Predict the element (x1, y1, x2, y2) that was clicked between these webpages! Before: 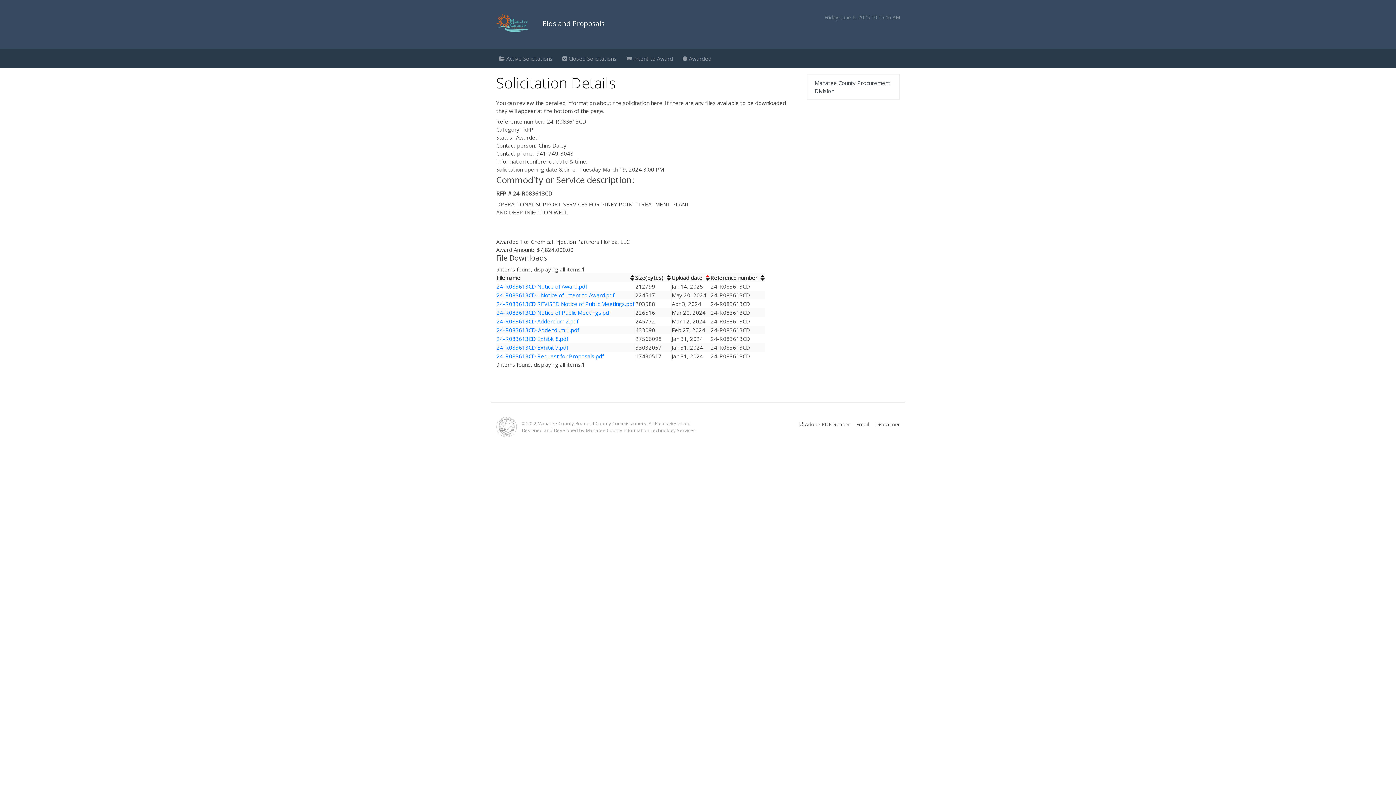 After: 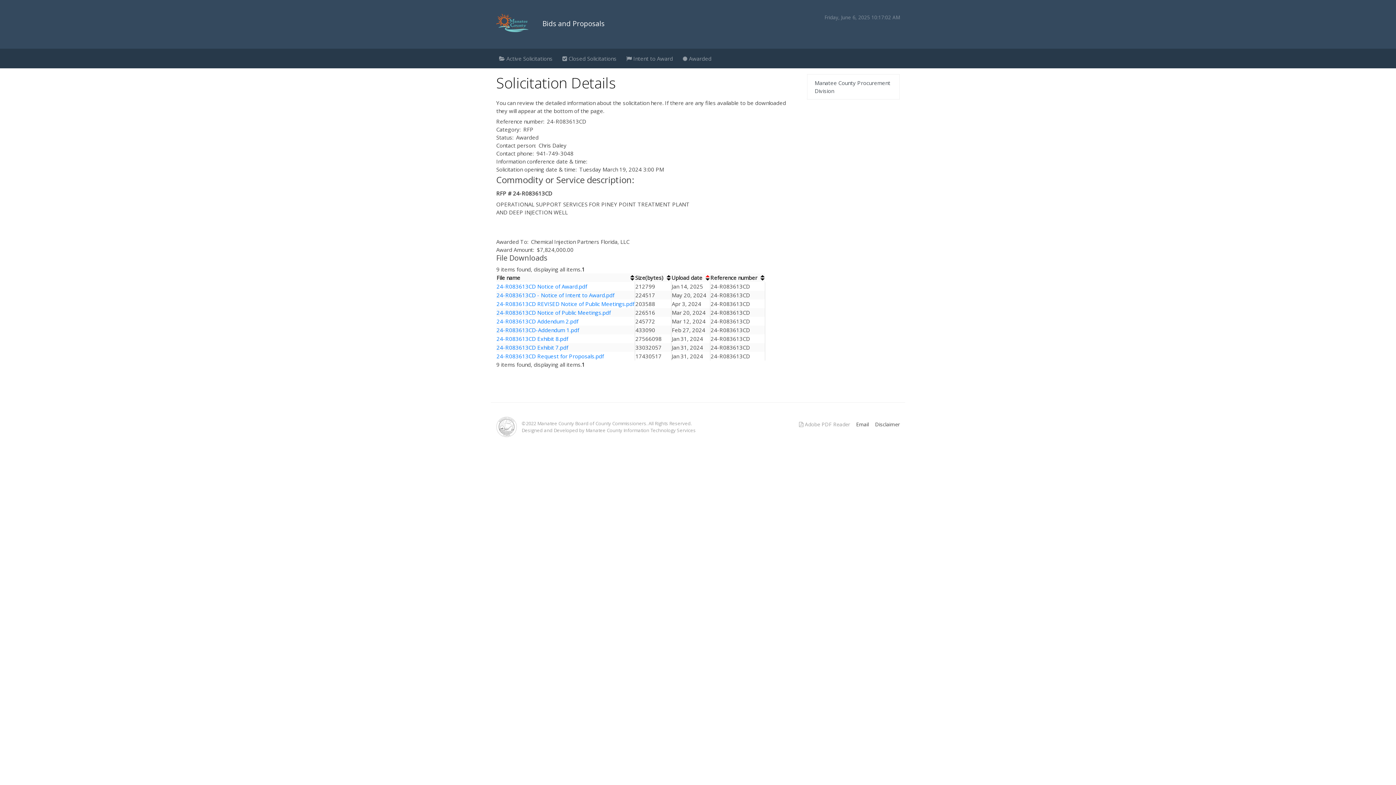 Action: label:  Adobe PDF Reader bbox: (793, 421, 850, 427)